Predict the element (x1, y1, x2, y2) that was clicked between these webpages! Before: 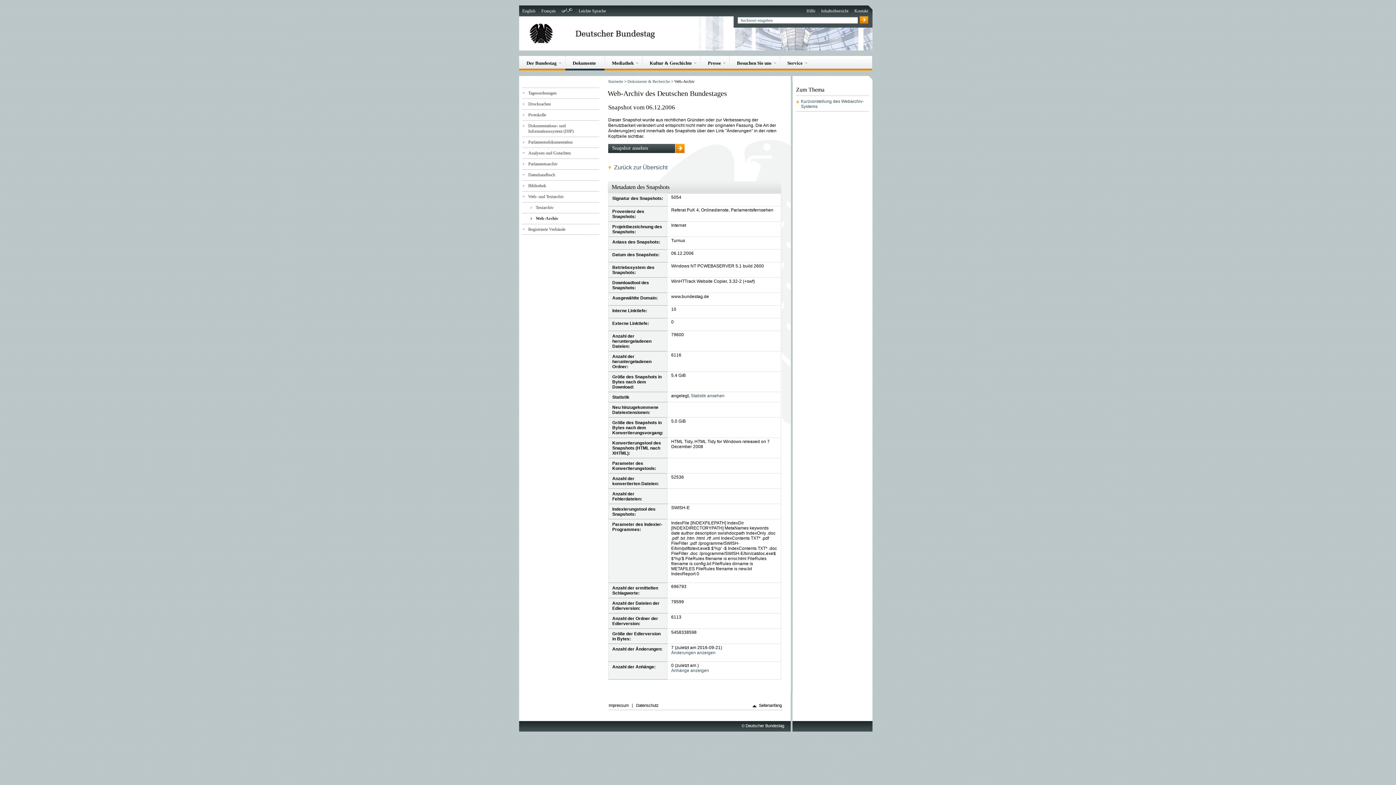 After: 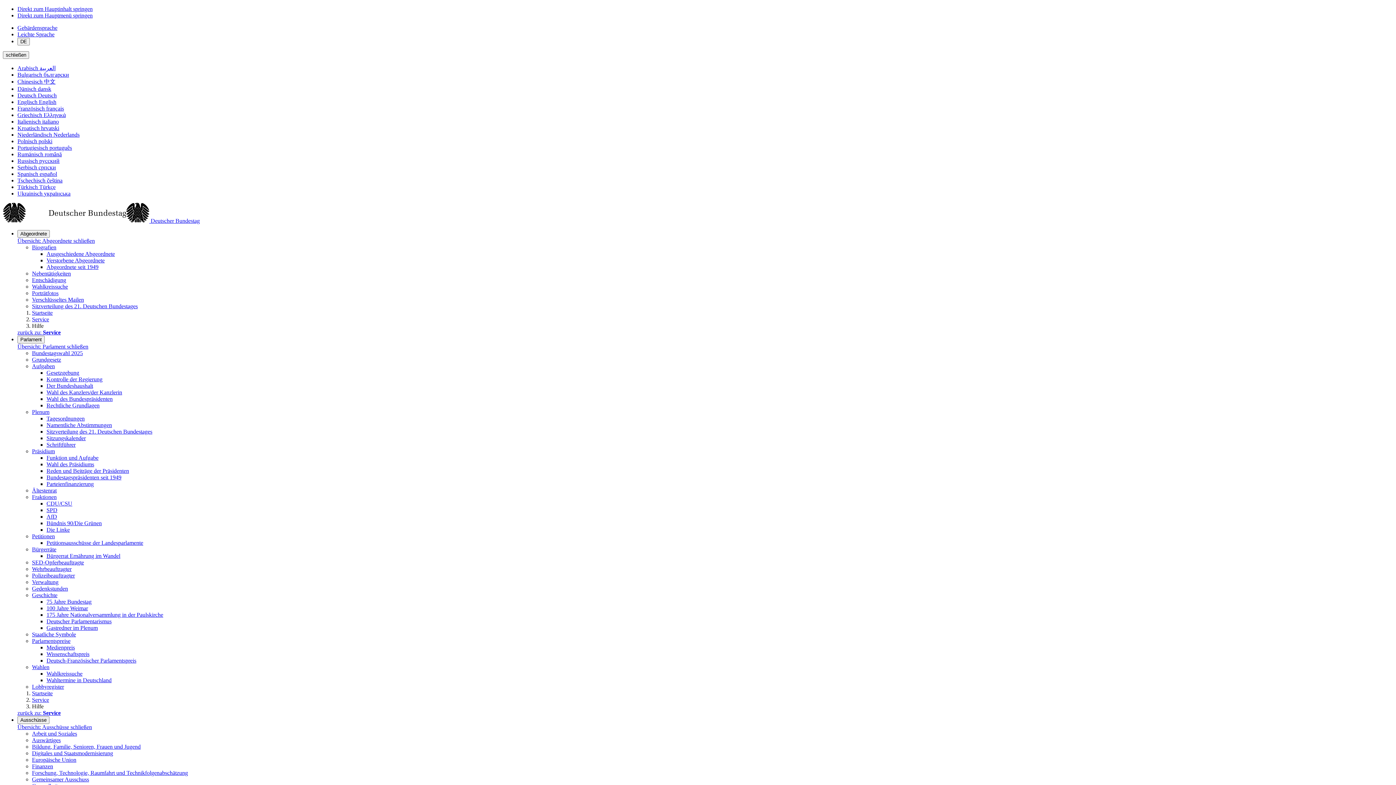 Action: label: Hilfe bbox: (806, 8, 815, 13)